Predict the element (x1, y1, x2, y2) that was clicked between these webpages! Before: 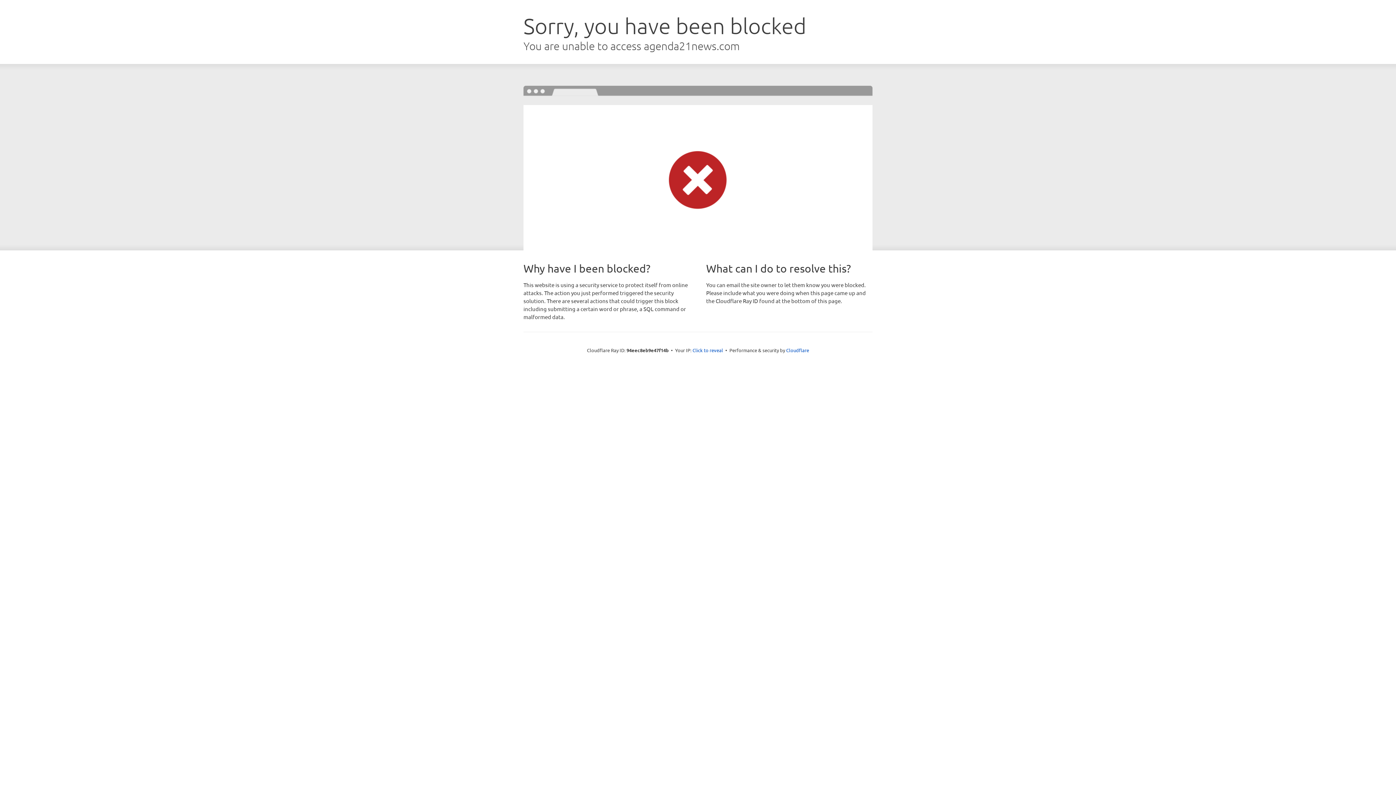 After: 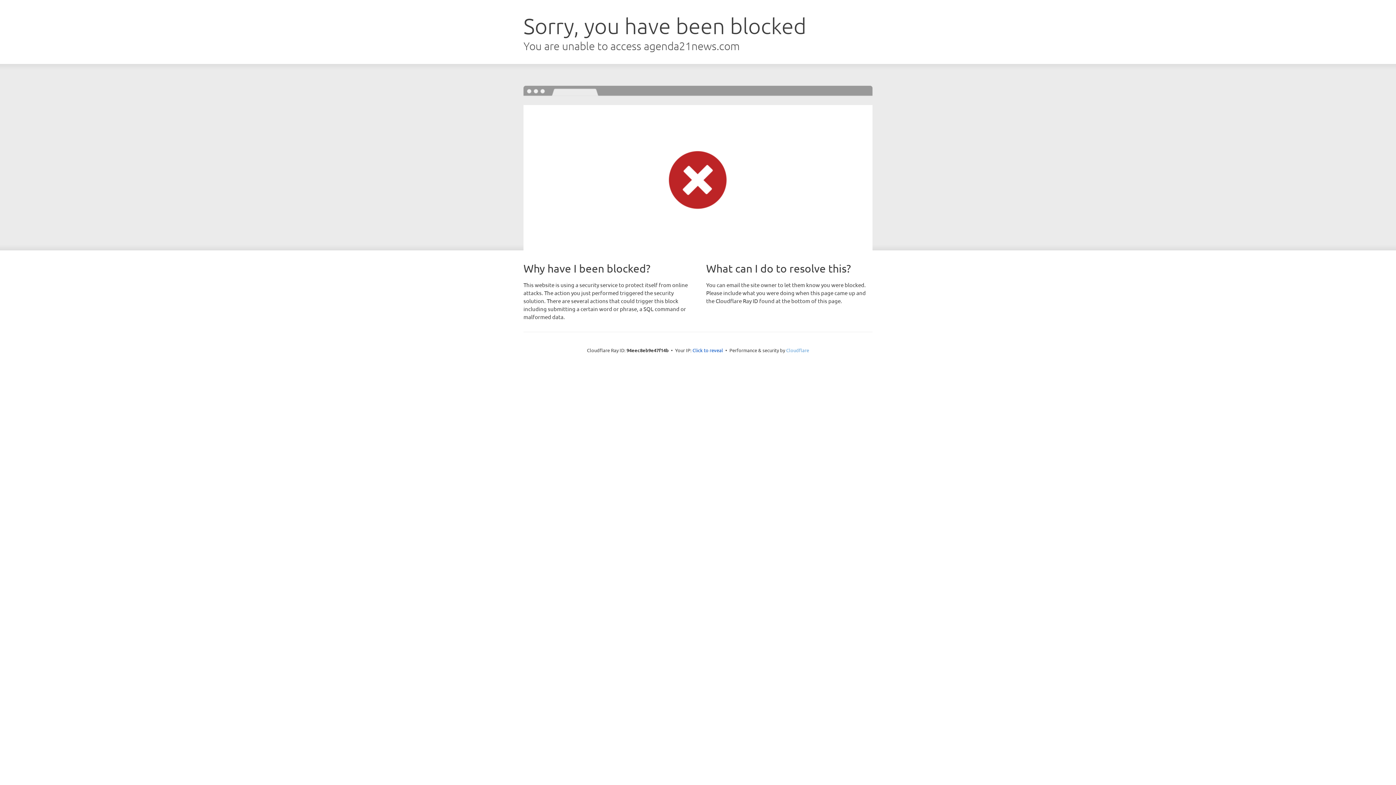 Action: bbox: (786, 347, 809, 353) label: Cloudflare